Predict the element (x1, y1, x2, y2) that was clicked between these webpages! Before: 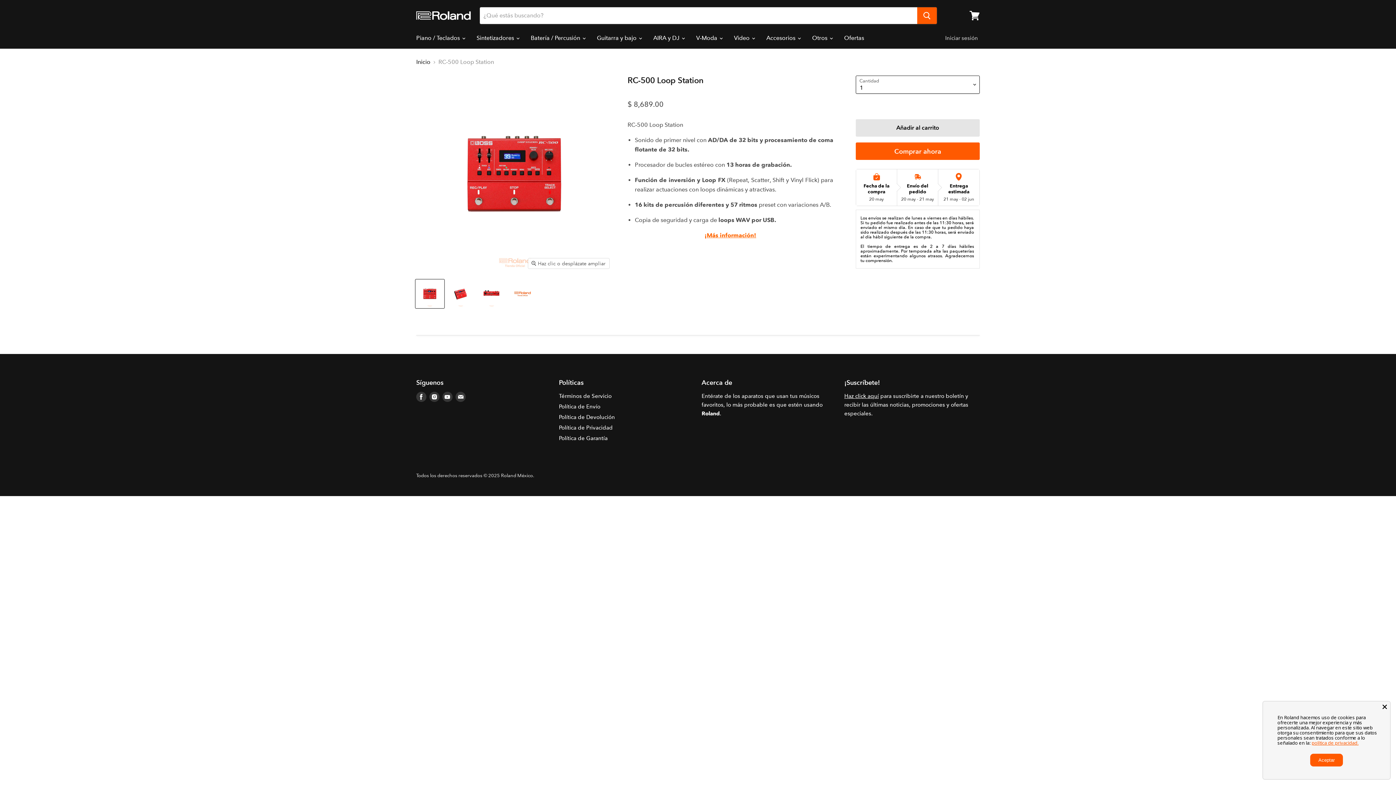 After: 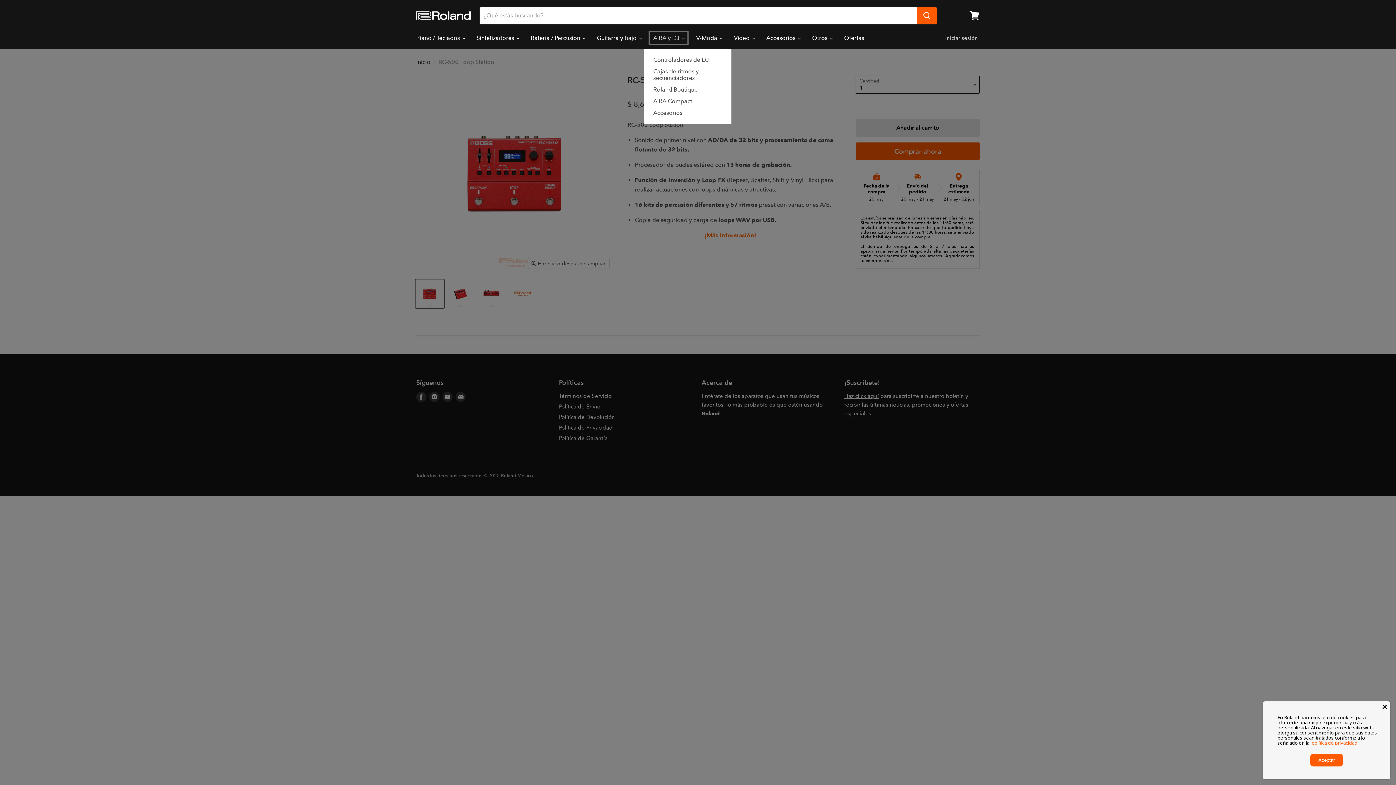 Action: bbox: (648, 30, 689, 45) label: AIRA y DJ 